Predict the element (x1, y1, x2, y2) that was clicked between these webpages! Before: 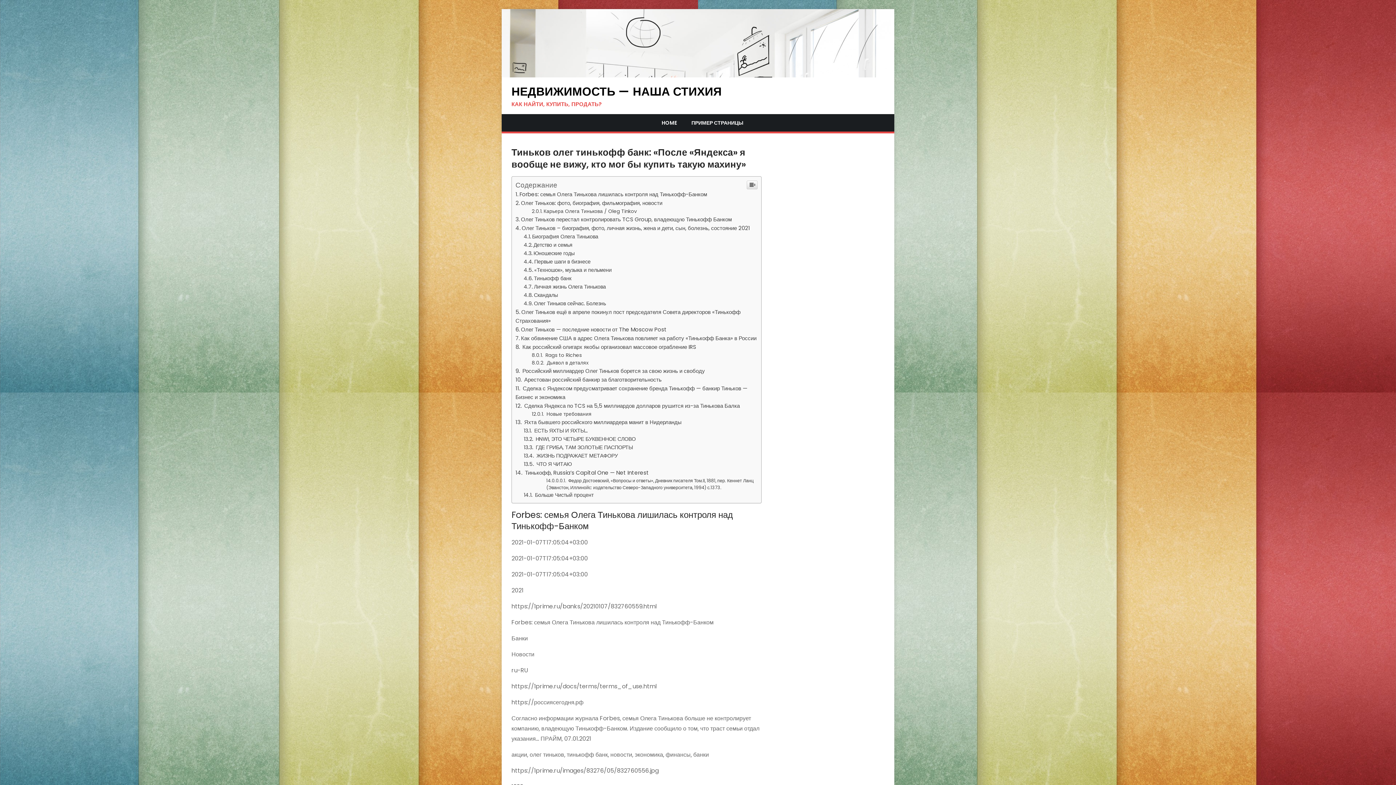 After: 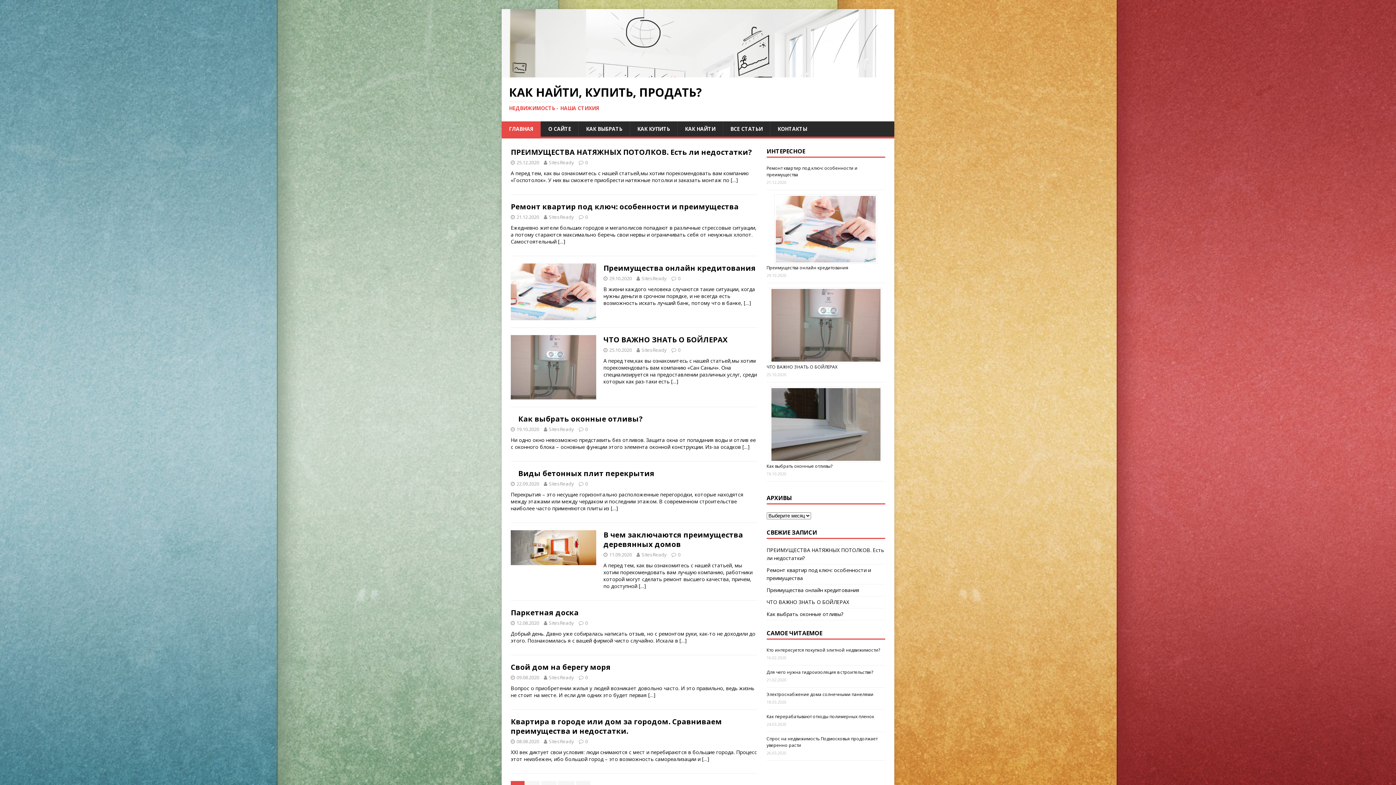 Action: bbox: (511, 83, 721, 99) label: НЕДВИЖИМОСТЬ — НАША СТИХИЯ